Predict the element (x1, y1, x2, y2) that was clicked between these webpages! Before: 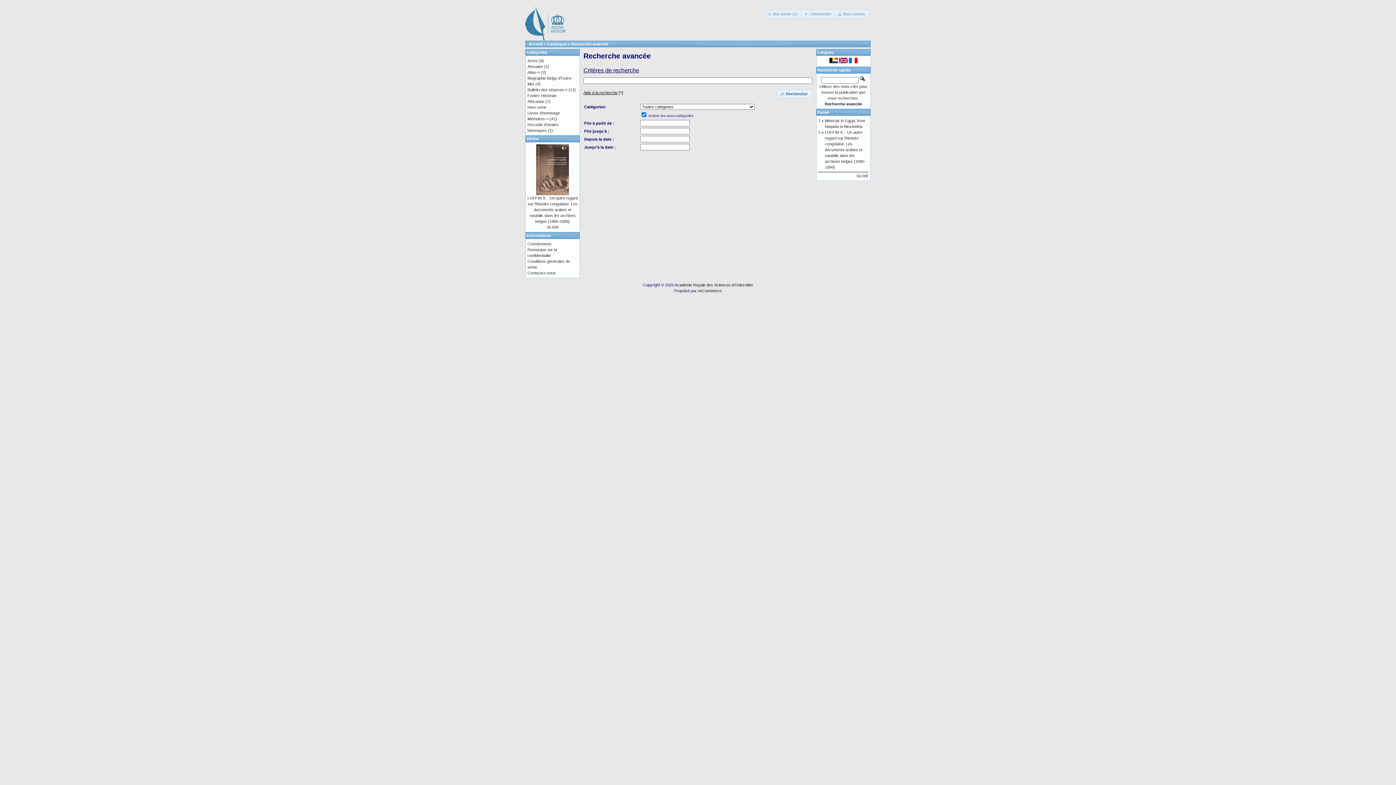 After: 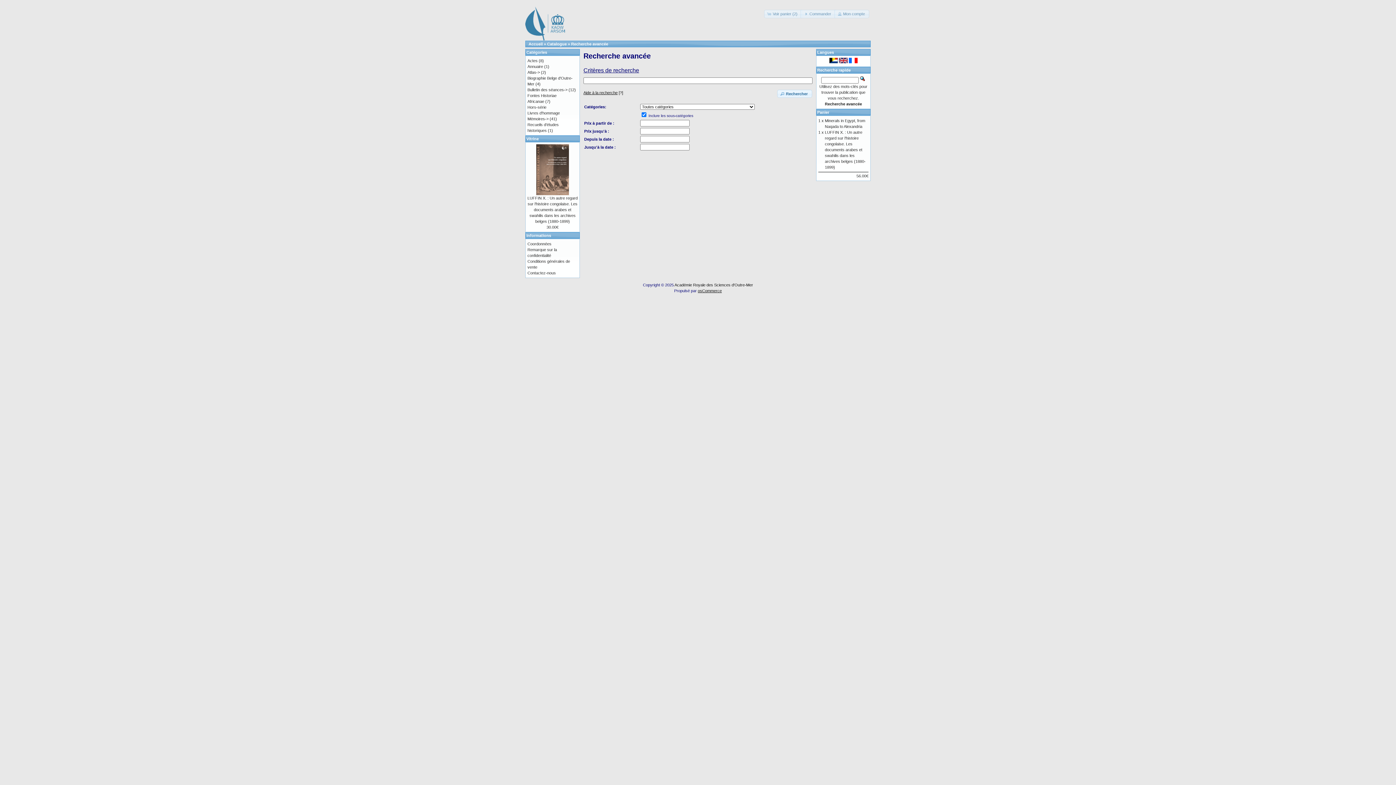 Action: bbox: (698, 288, 722, 293) label: osCommerce